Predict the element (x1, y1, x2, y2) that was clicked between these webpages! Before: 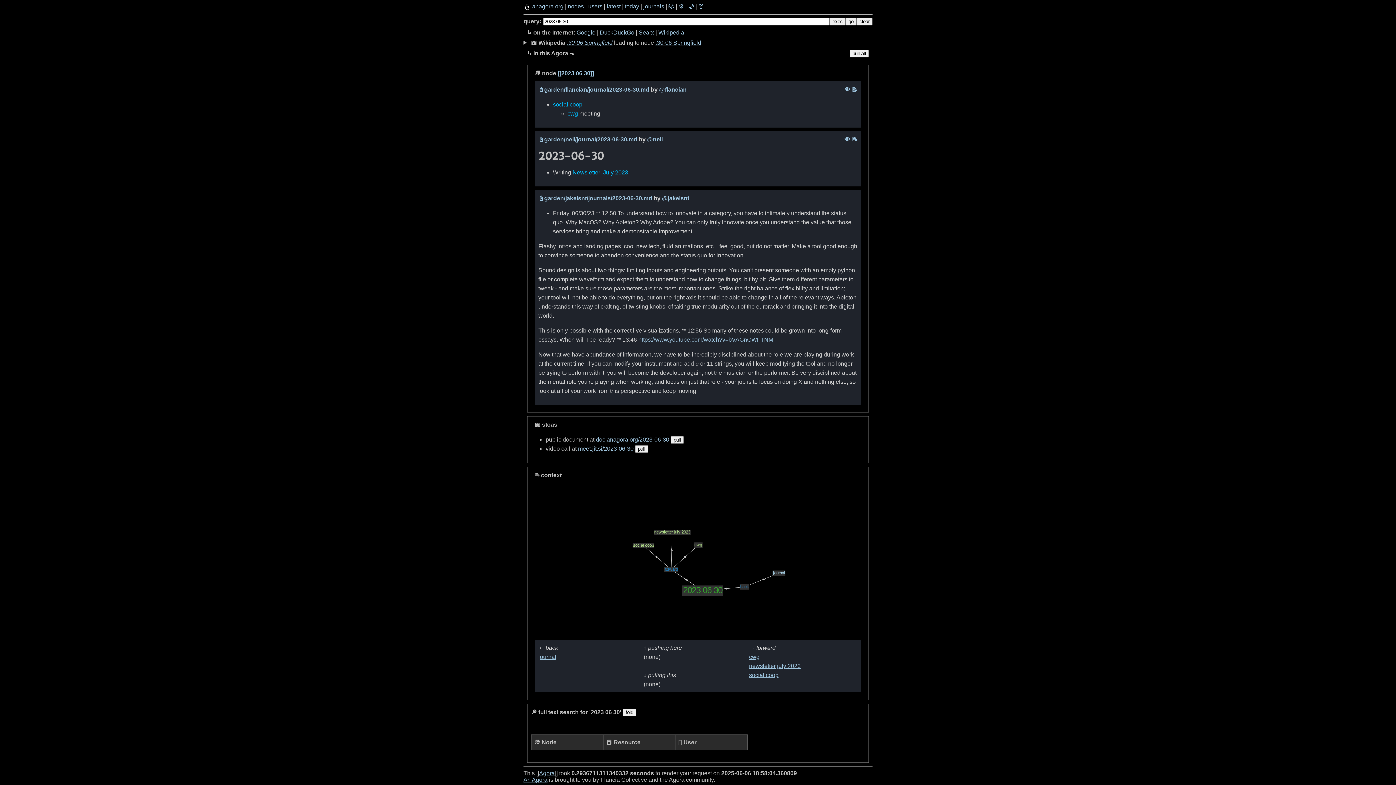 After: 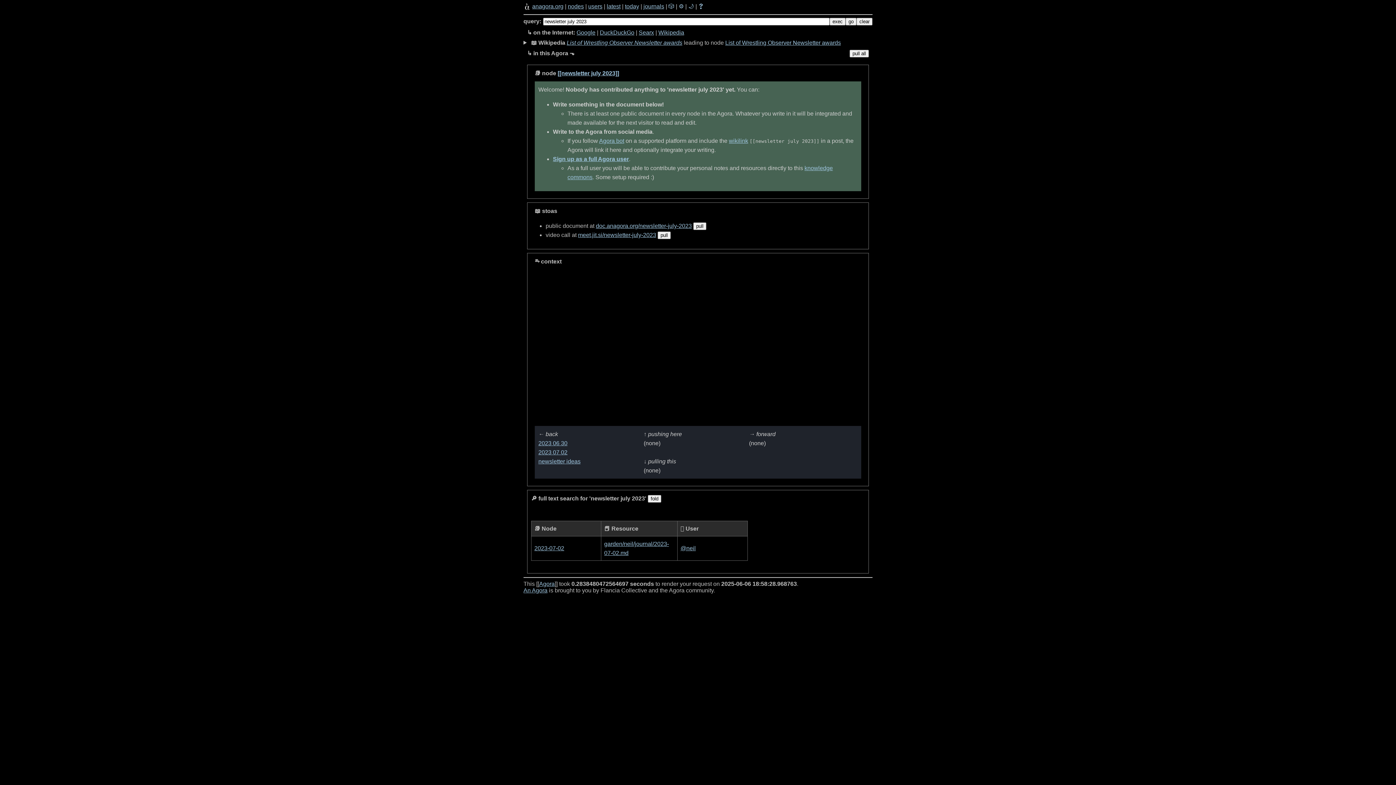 Action: label: Newsletter: July 2023 bbox: (572, 169, 628, 175)